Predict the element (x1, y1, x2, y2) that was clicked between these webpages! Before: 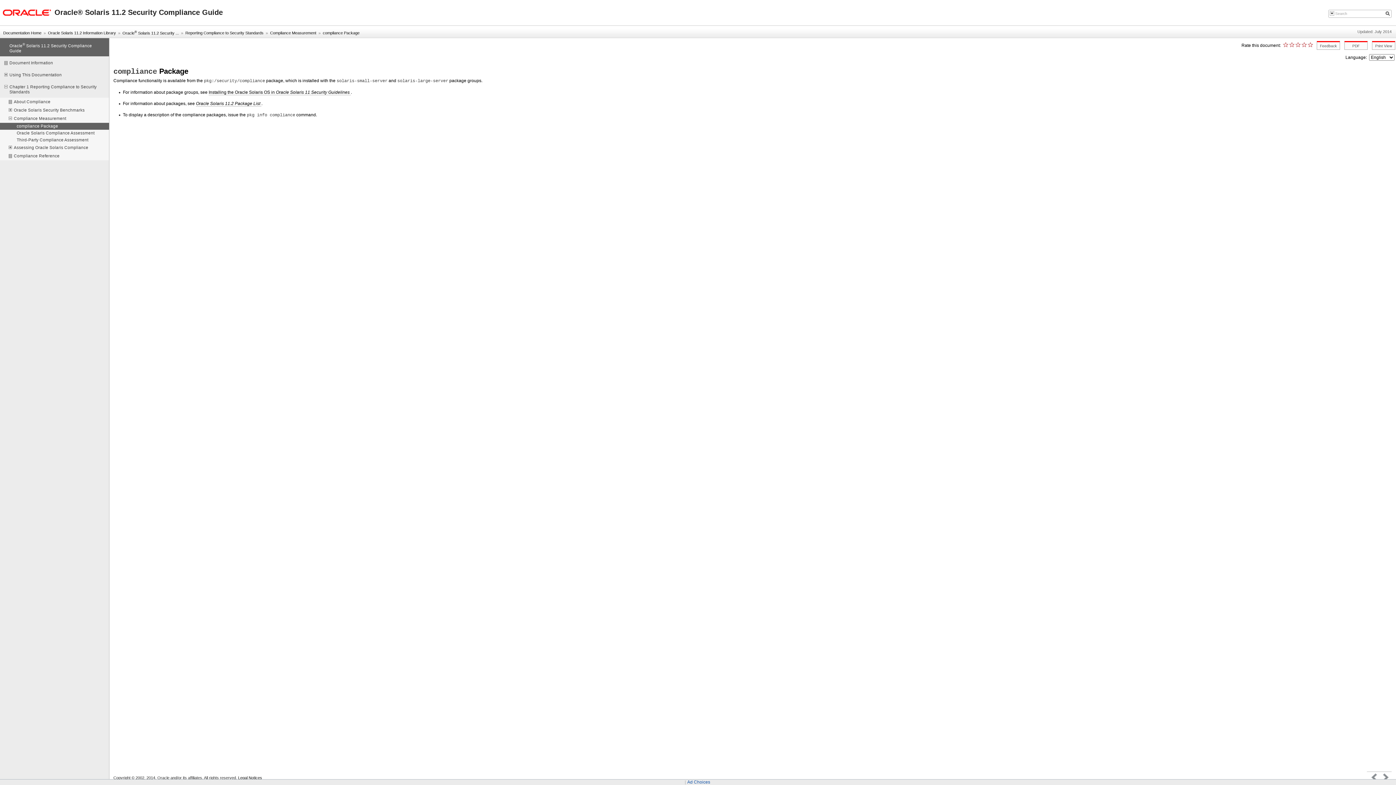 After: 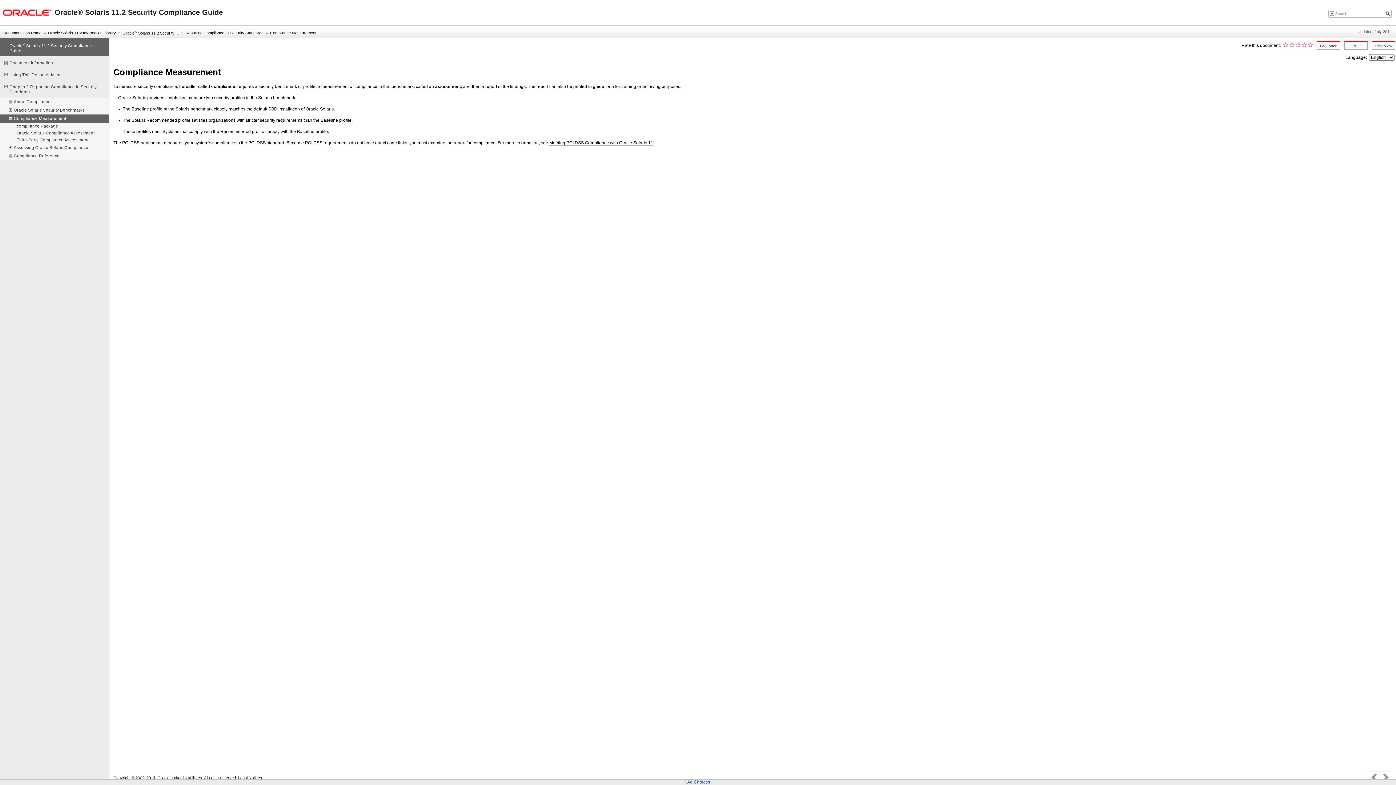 Action: label: Compliance Measurement bbox: (0, 114, 109, 122)